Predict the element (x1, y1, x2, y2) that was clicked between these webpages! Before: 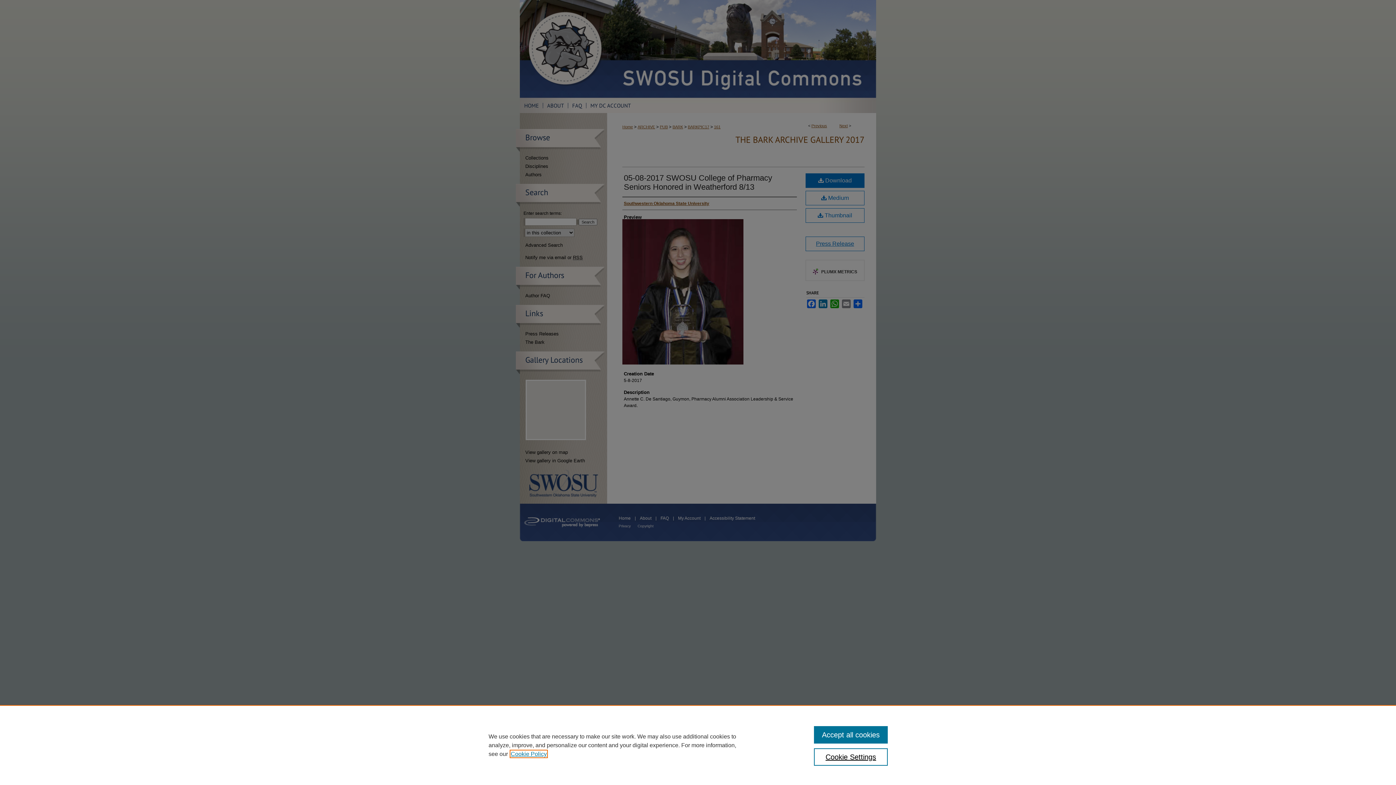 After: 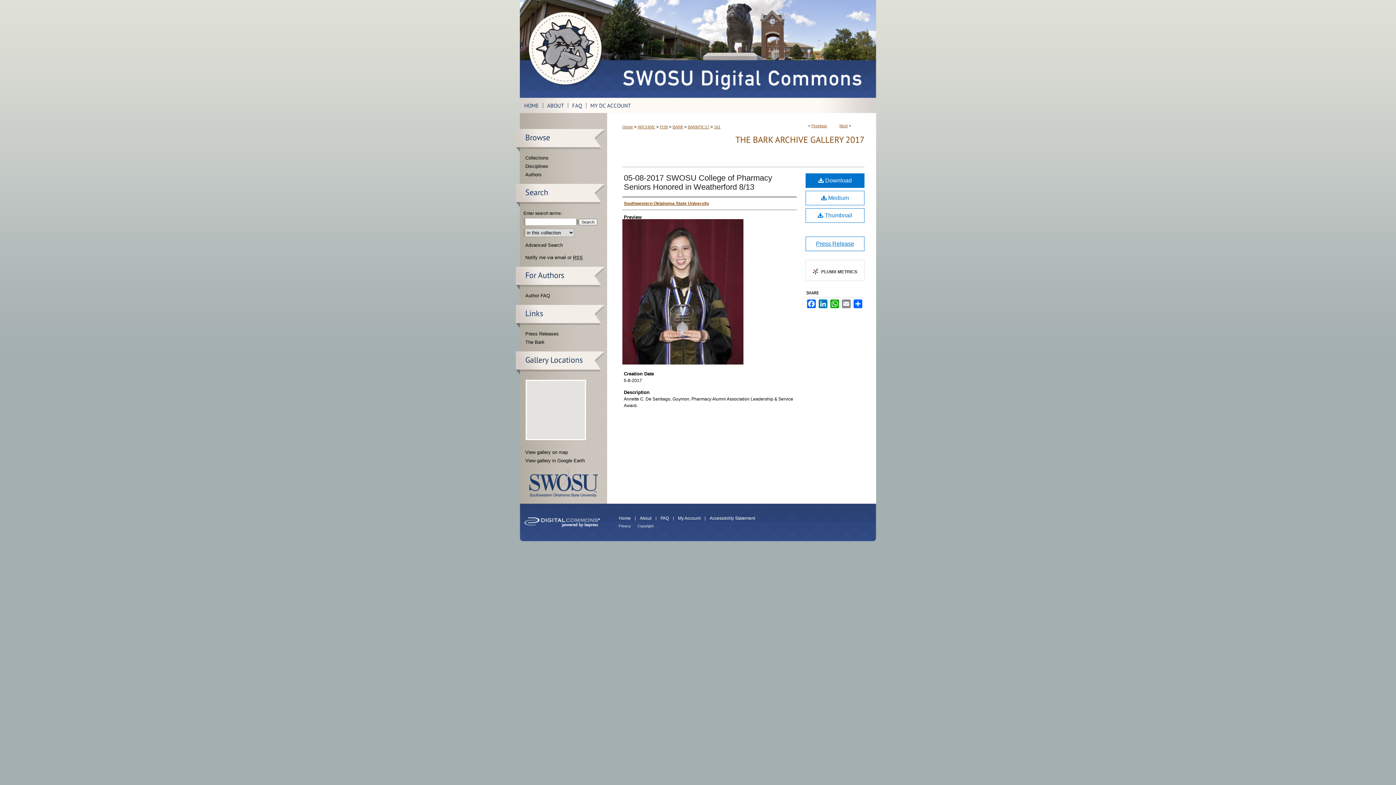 Action: bbox: (814, 726, 887, 744) label: Accept all cookies